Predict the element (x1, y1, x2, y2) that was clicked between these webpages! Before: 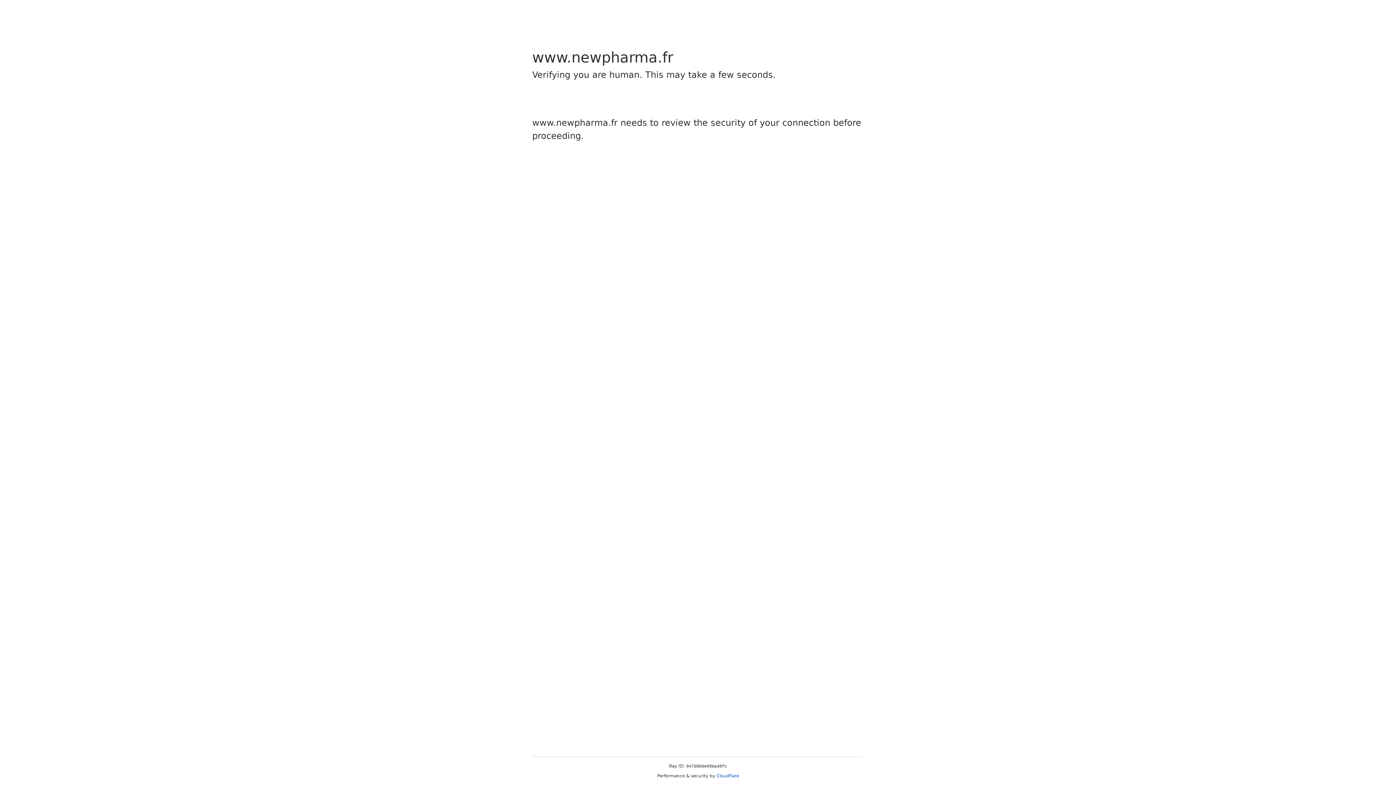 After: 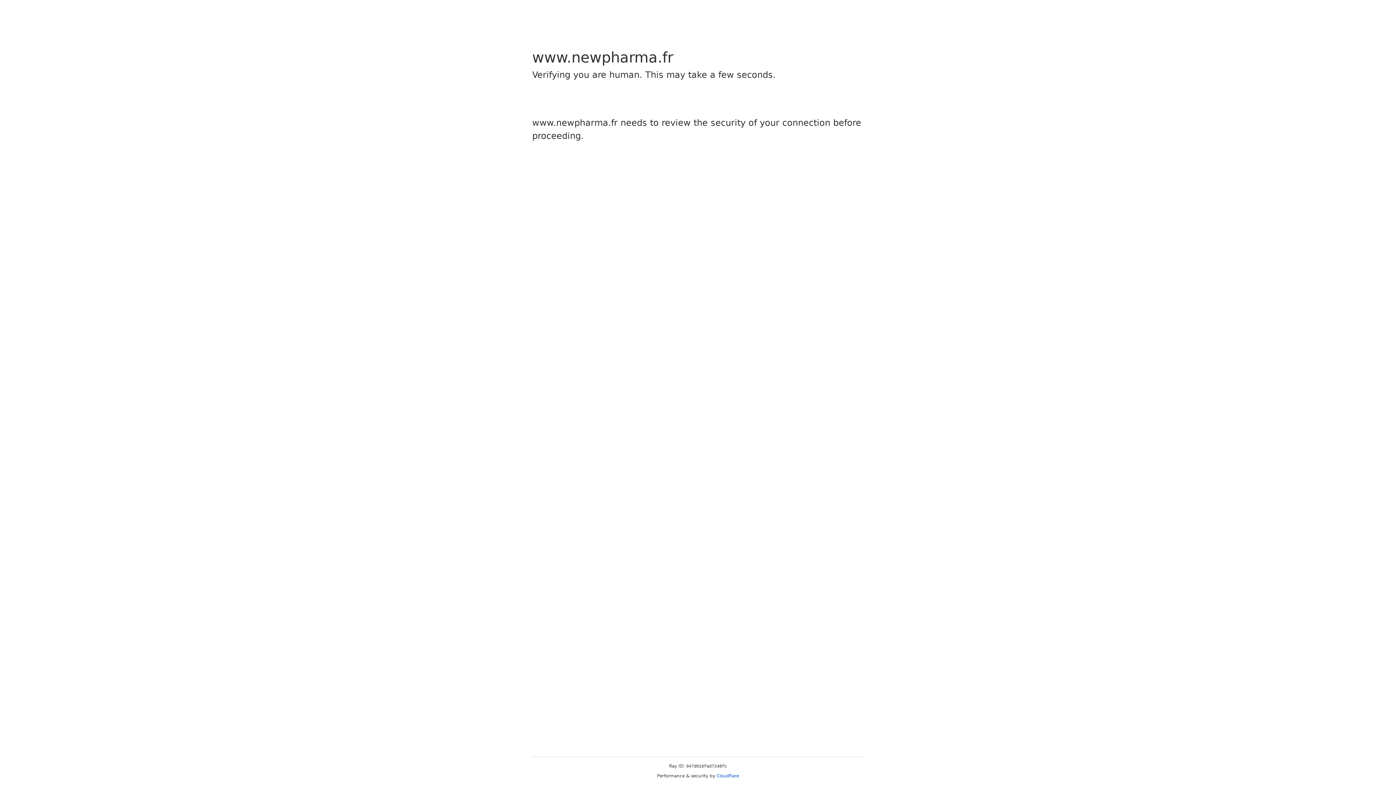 Action: bbox: (716, 773, 739, 778) label: Cloudflare